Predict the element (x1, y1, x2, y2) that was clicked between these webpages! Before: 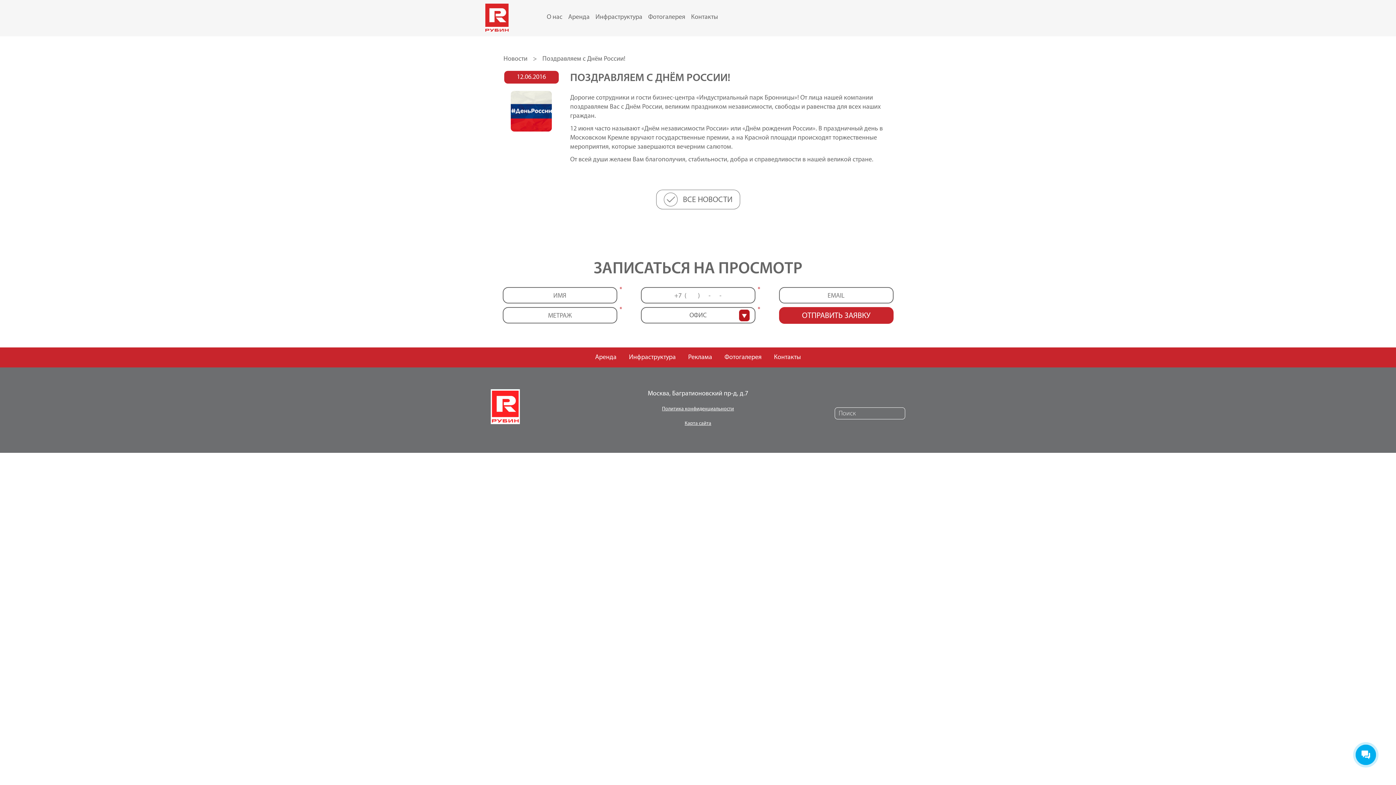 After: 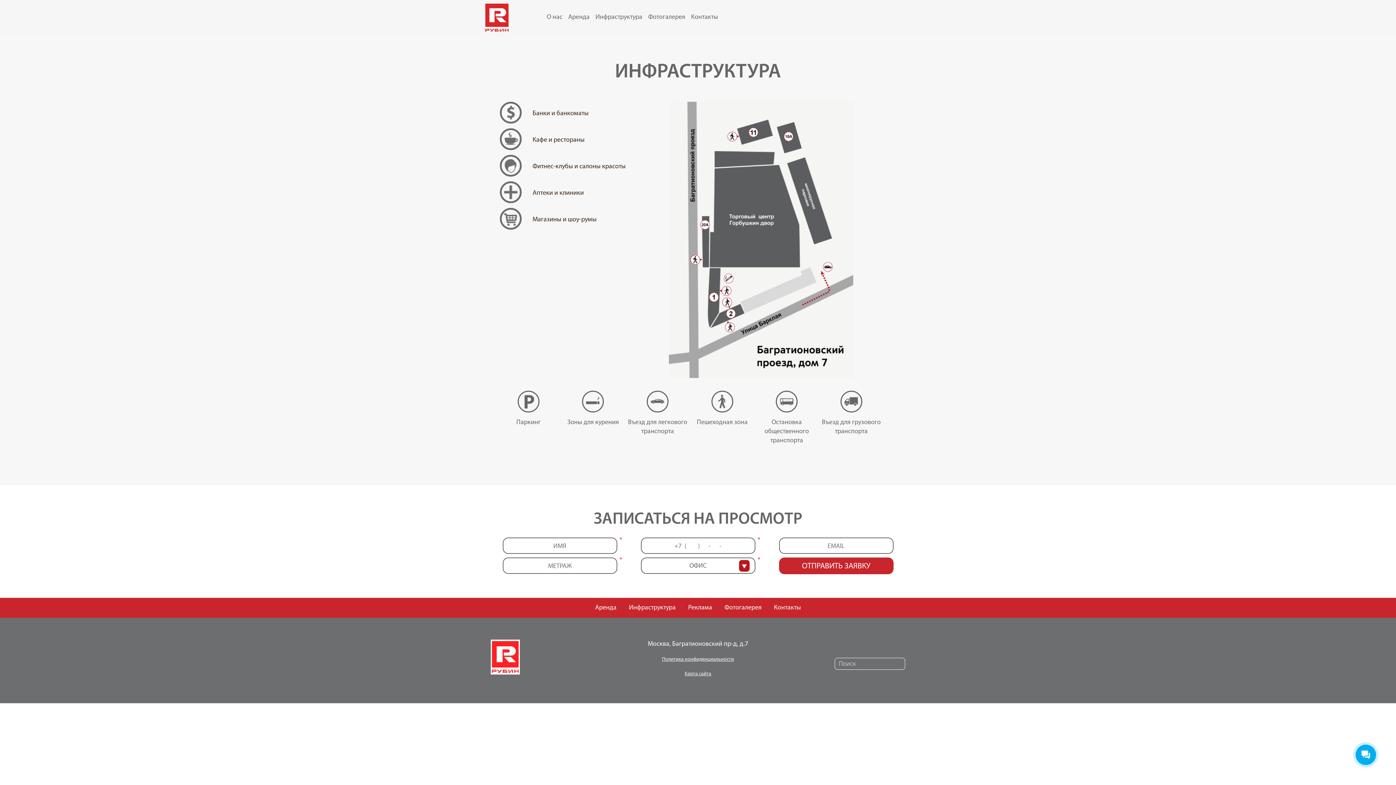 Action: label: Инфраструктура bbox: (622, 353, 682, 361)